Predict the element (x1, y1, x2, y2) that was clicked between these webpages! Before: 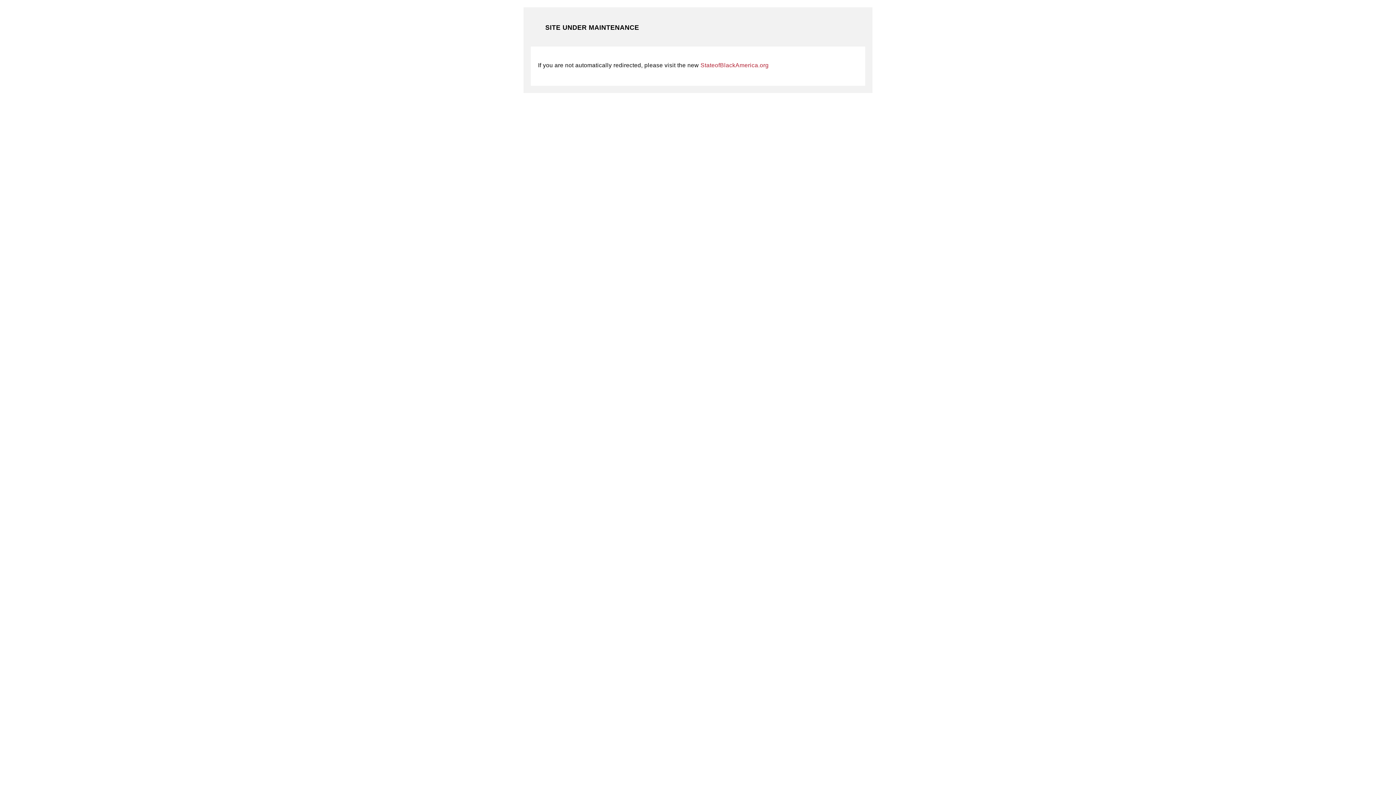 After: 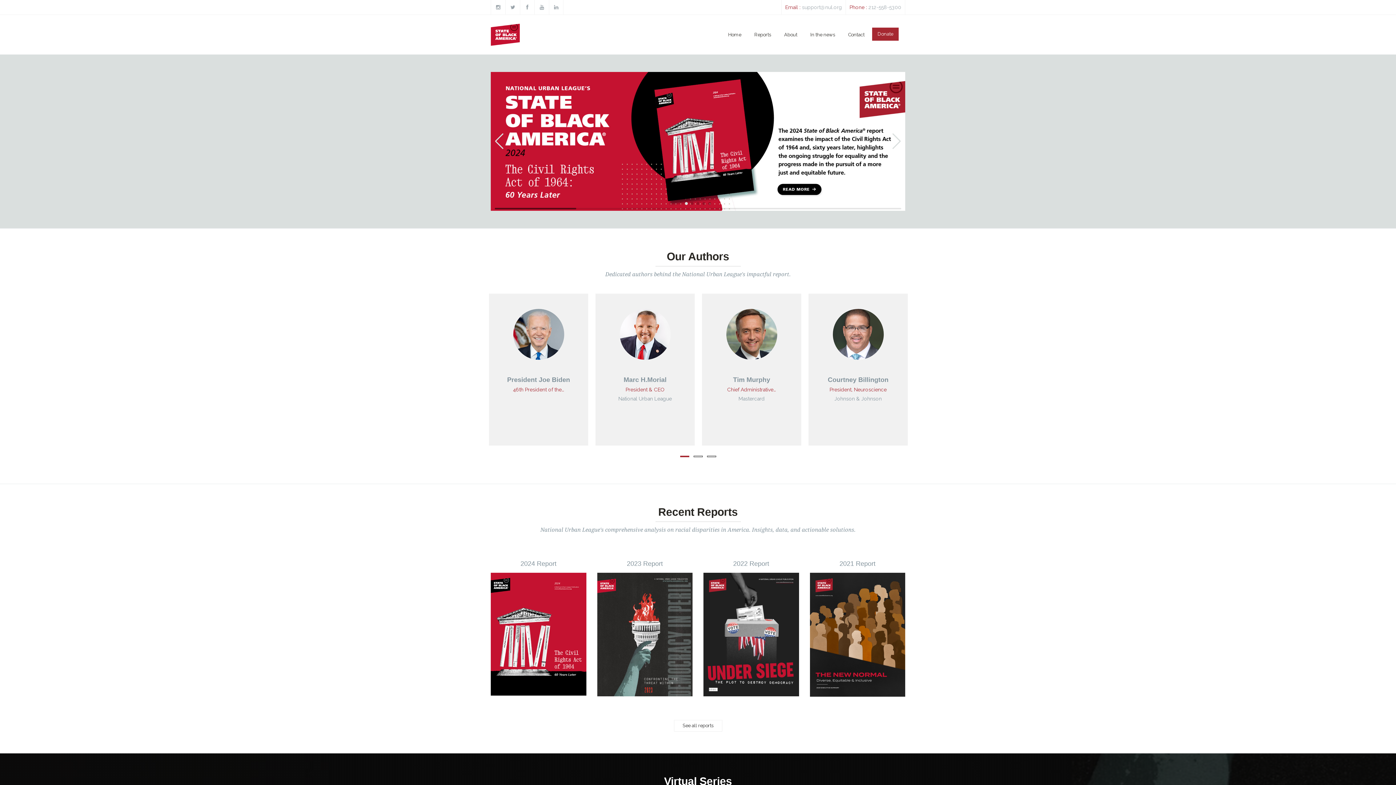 Action: label: StateofBlackAmerica.org bbox: (700, 62, 768, 68)